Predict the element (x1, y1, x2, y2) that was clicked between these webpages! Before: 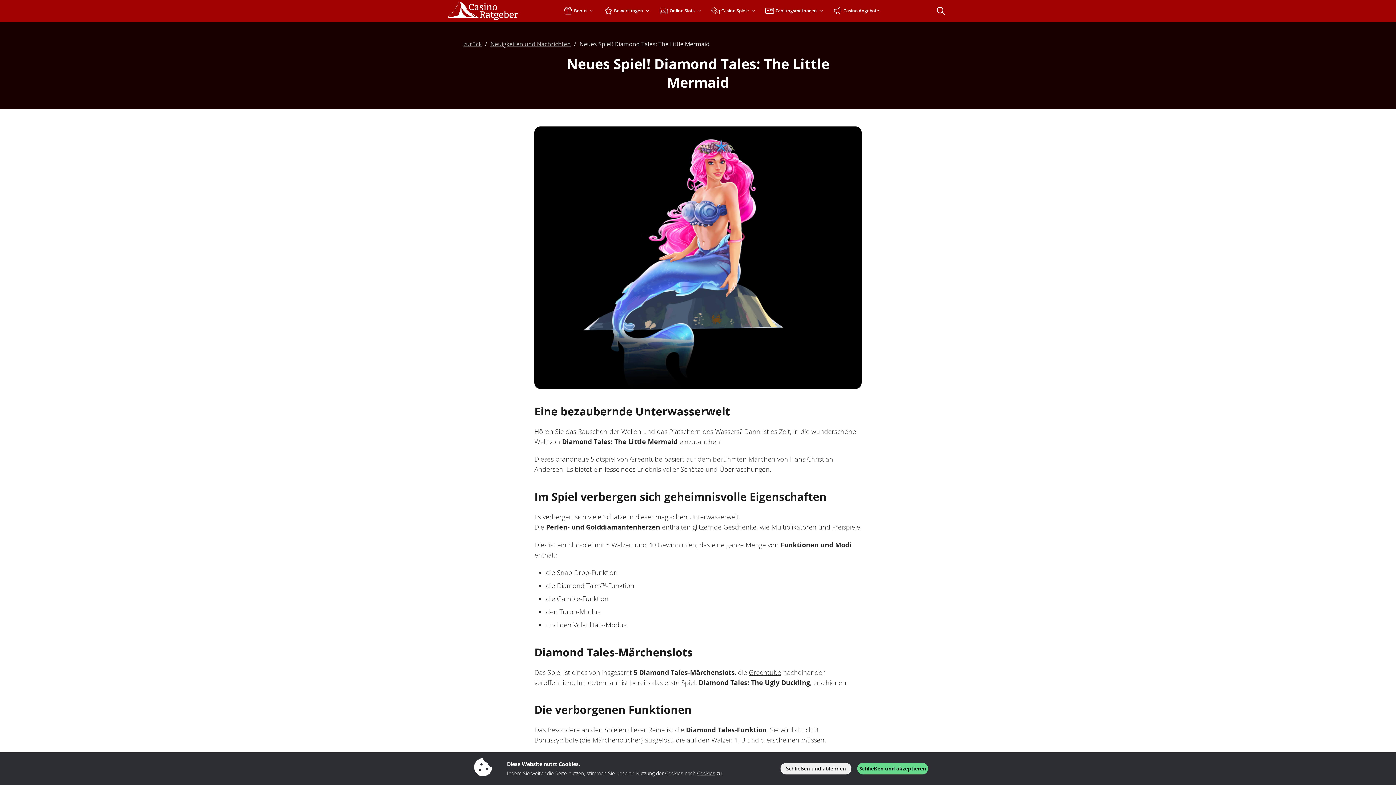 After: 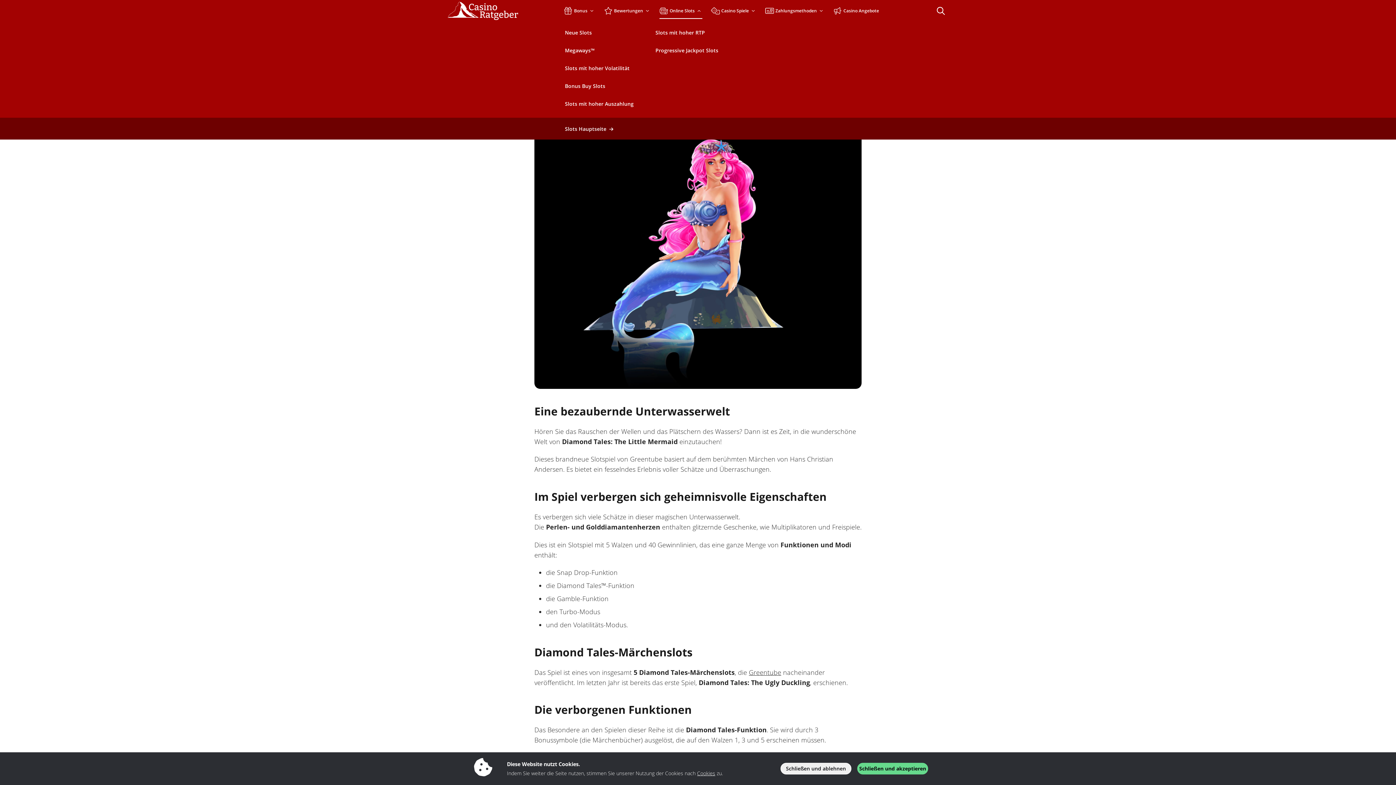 Action: bbox: (659, 2, 702, 18) label: Online Slots